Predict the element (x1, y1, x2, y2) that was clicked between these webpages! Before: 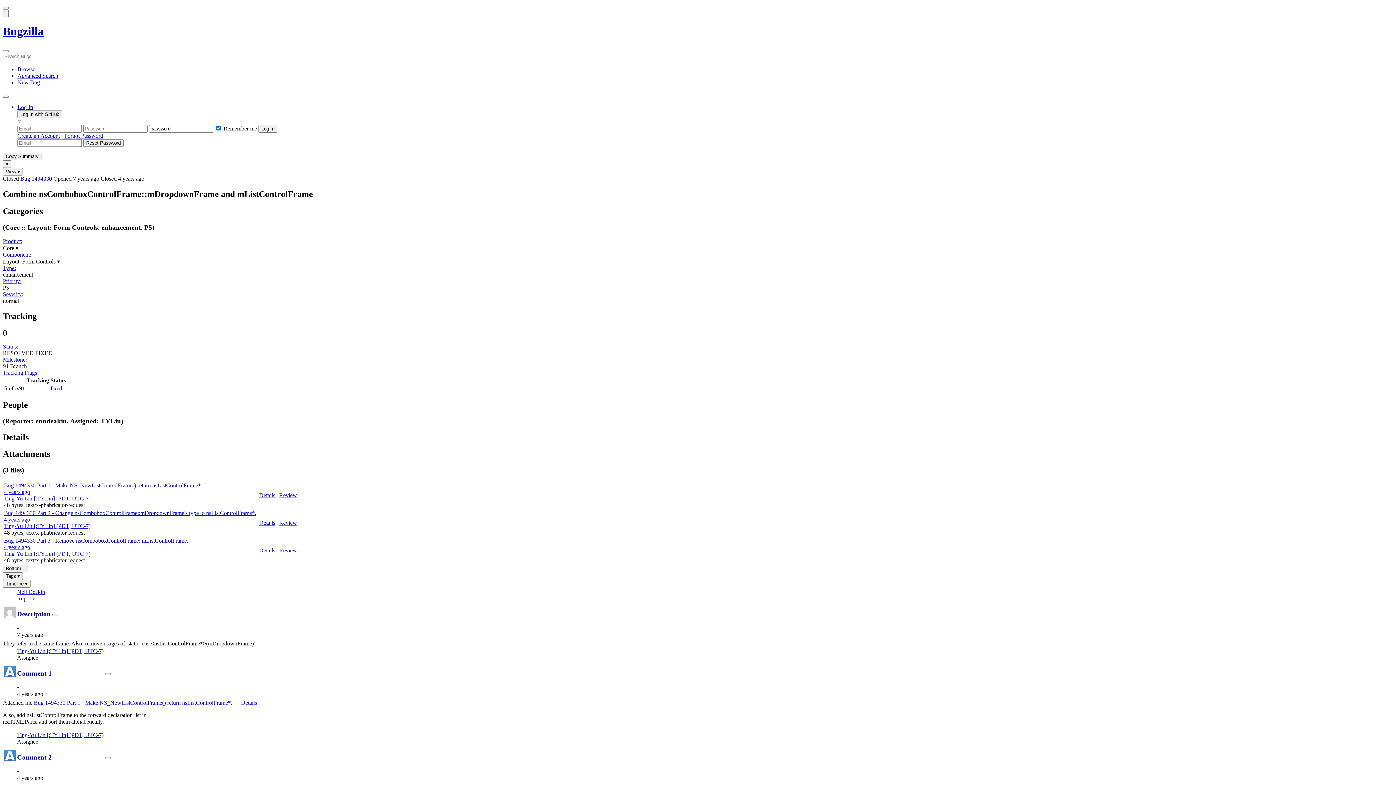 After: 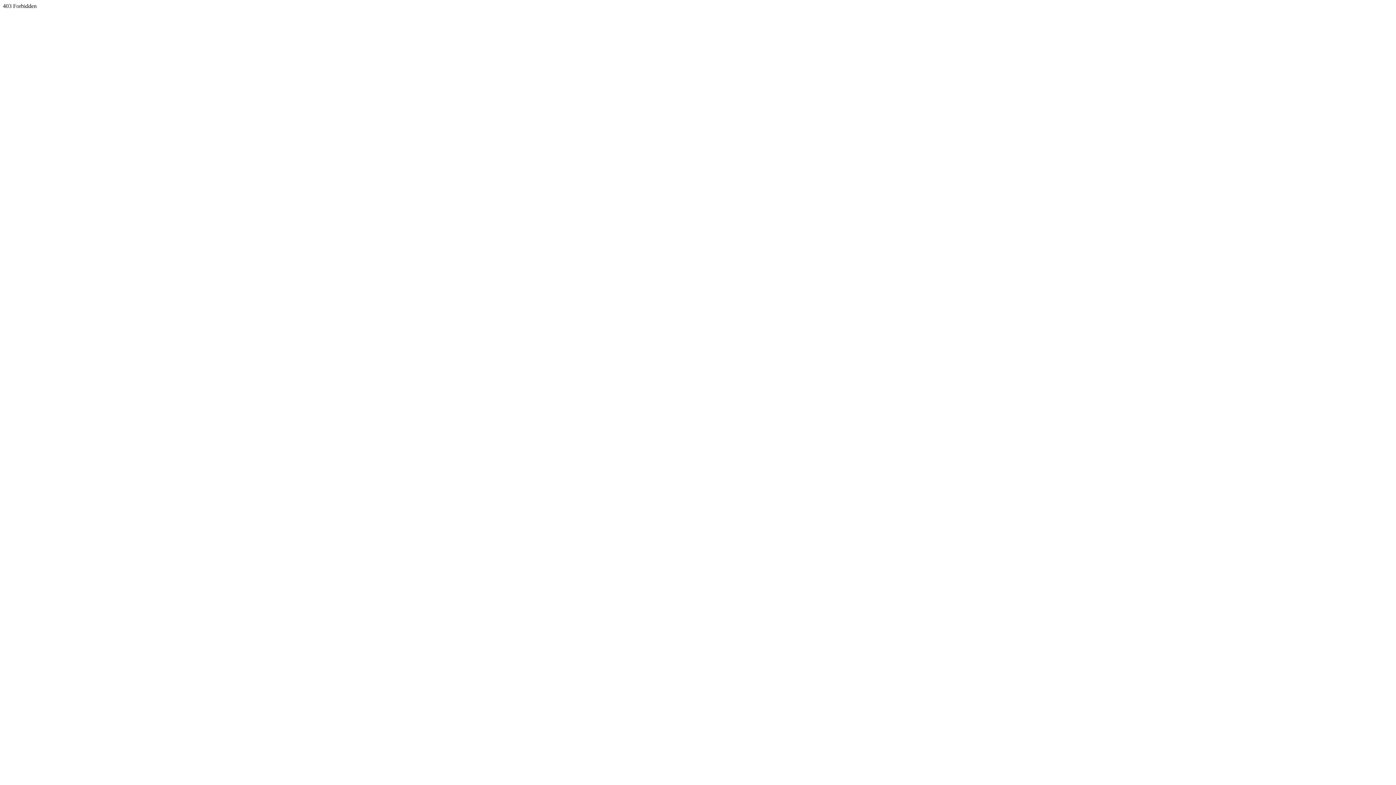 Action: bbox: (2, 265, 16, 271) label: Type: